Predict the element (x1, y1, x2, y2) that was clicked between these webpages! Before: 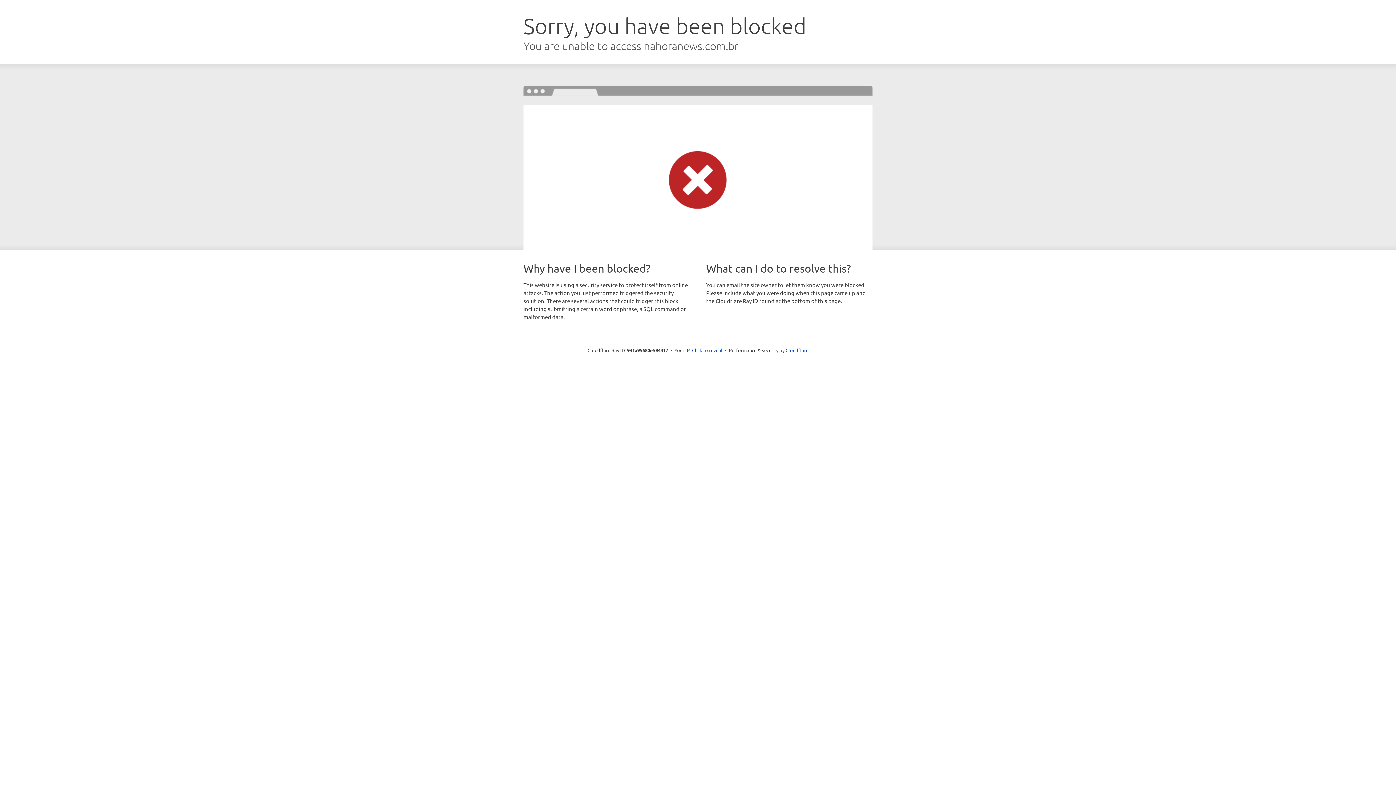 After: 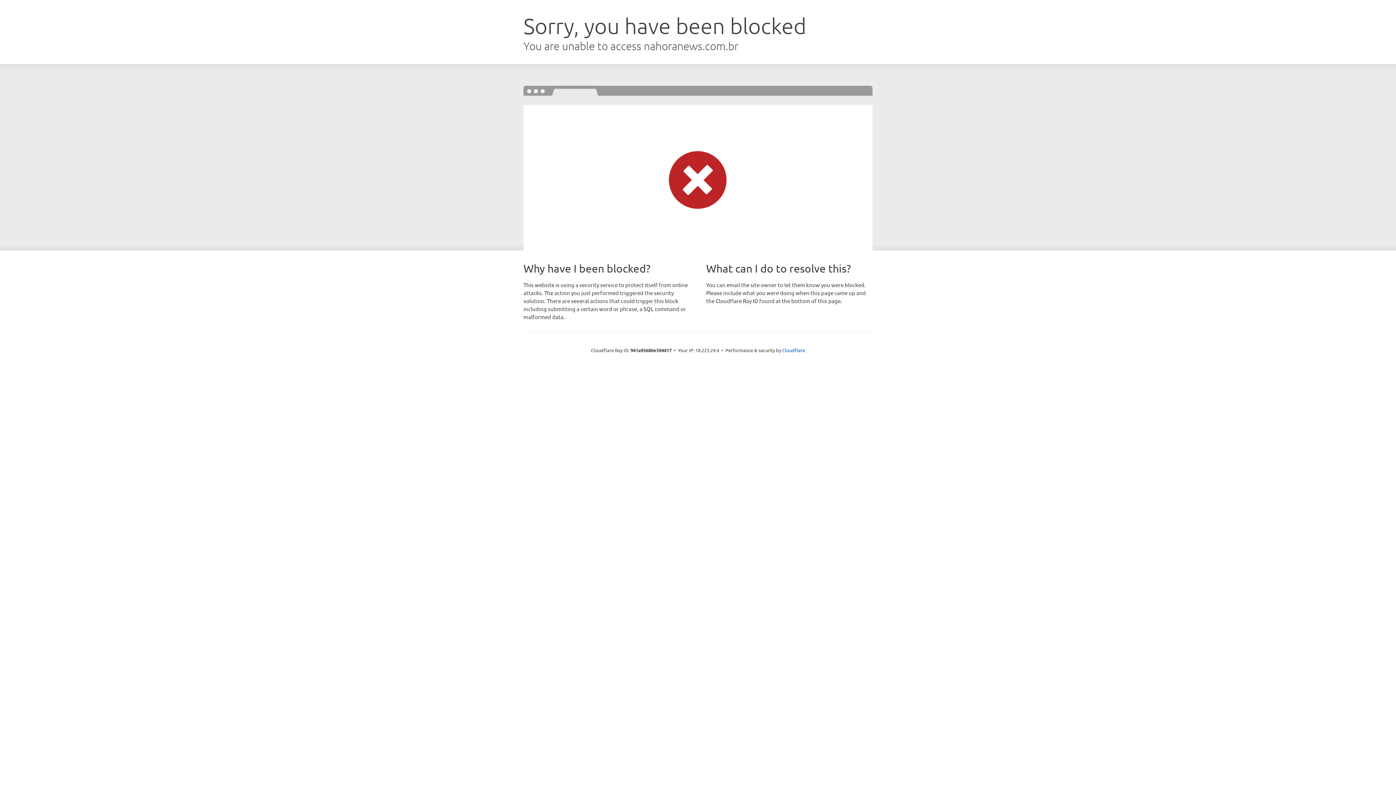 Action: label: Click to reveal bbox: (692, 346, 722, 353)